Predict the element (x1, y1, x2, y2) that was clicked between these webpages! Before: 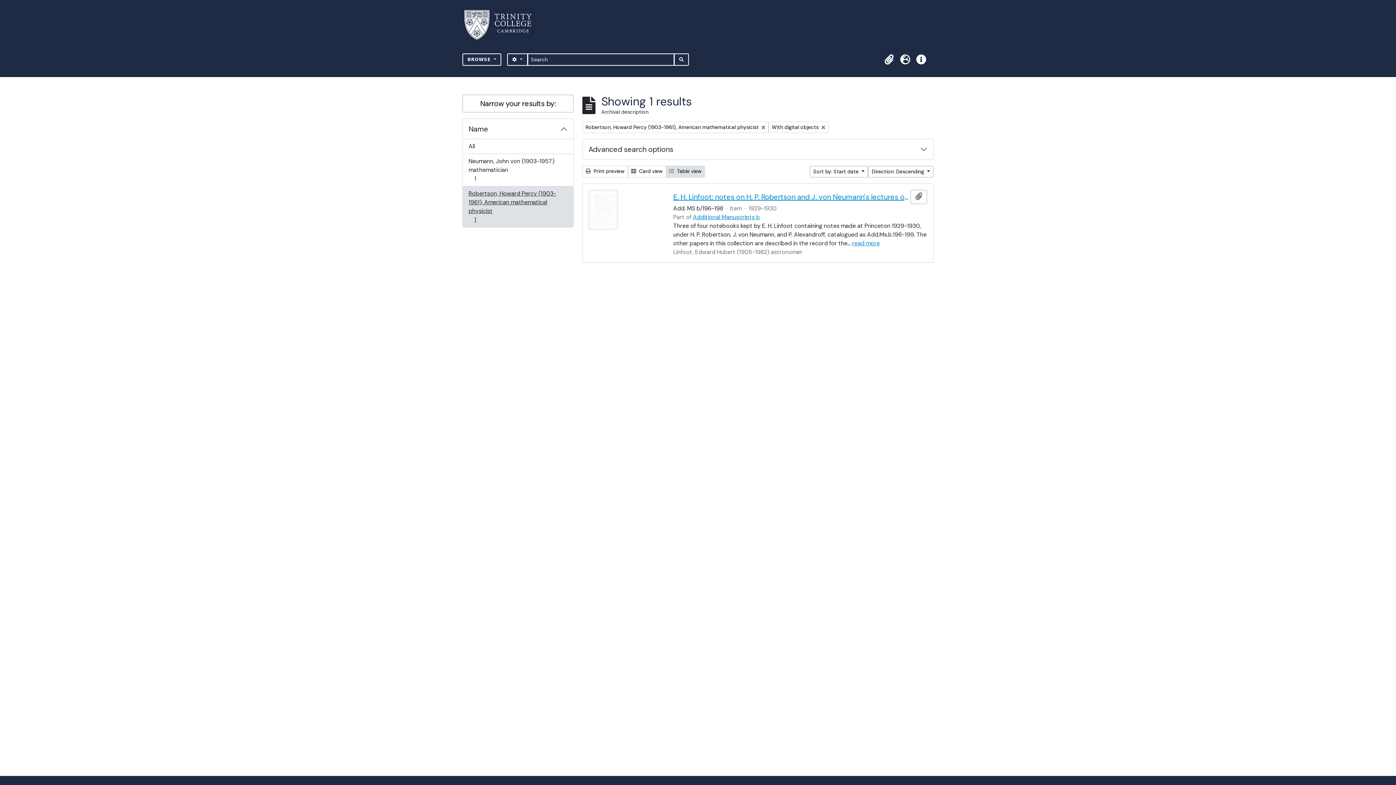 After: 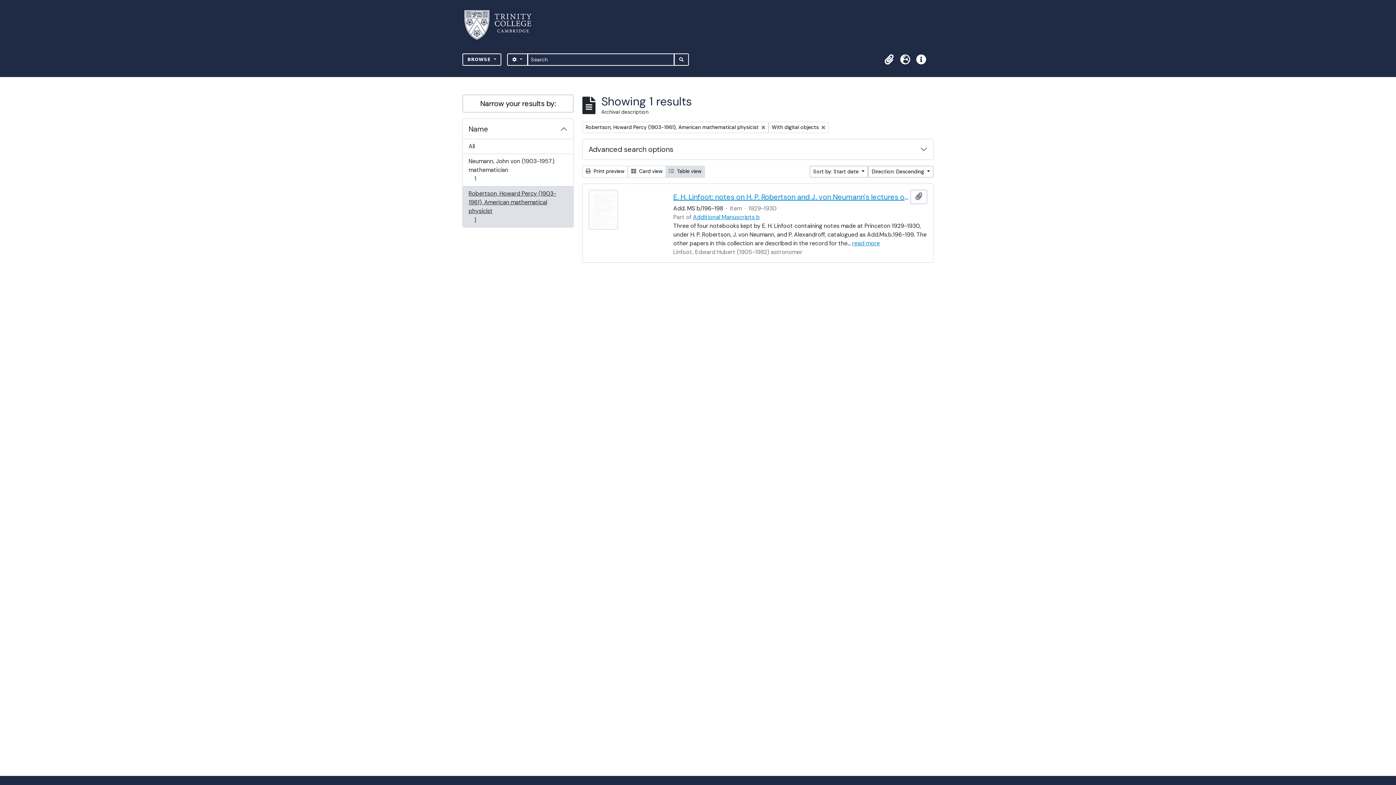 Action: bbox: (665, 165, 705, 177) label:  Table view